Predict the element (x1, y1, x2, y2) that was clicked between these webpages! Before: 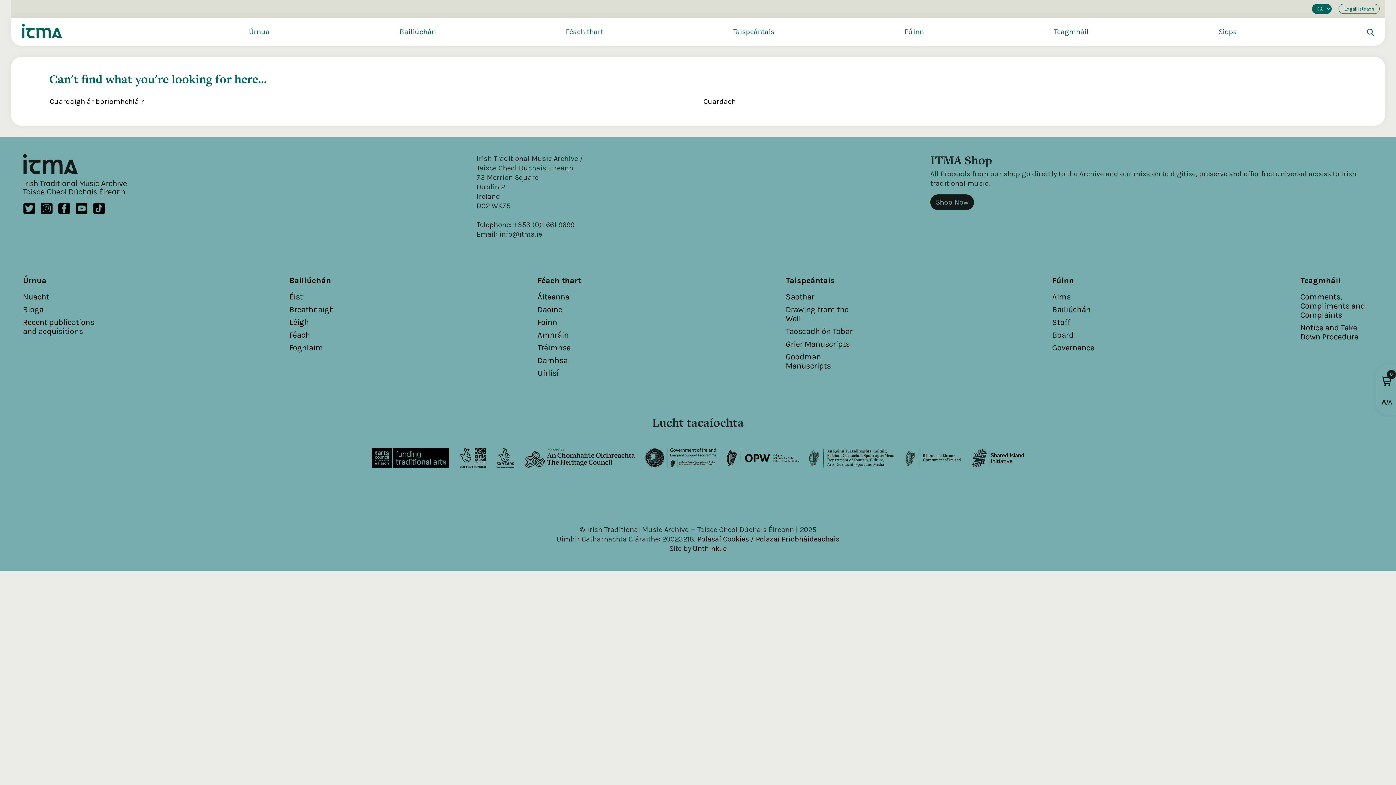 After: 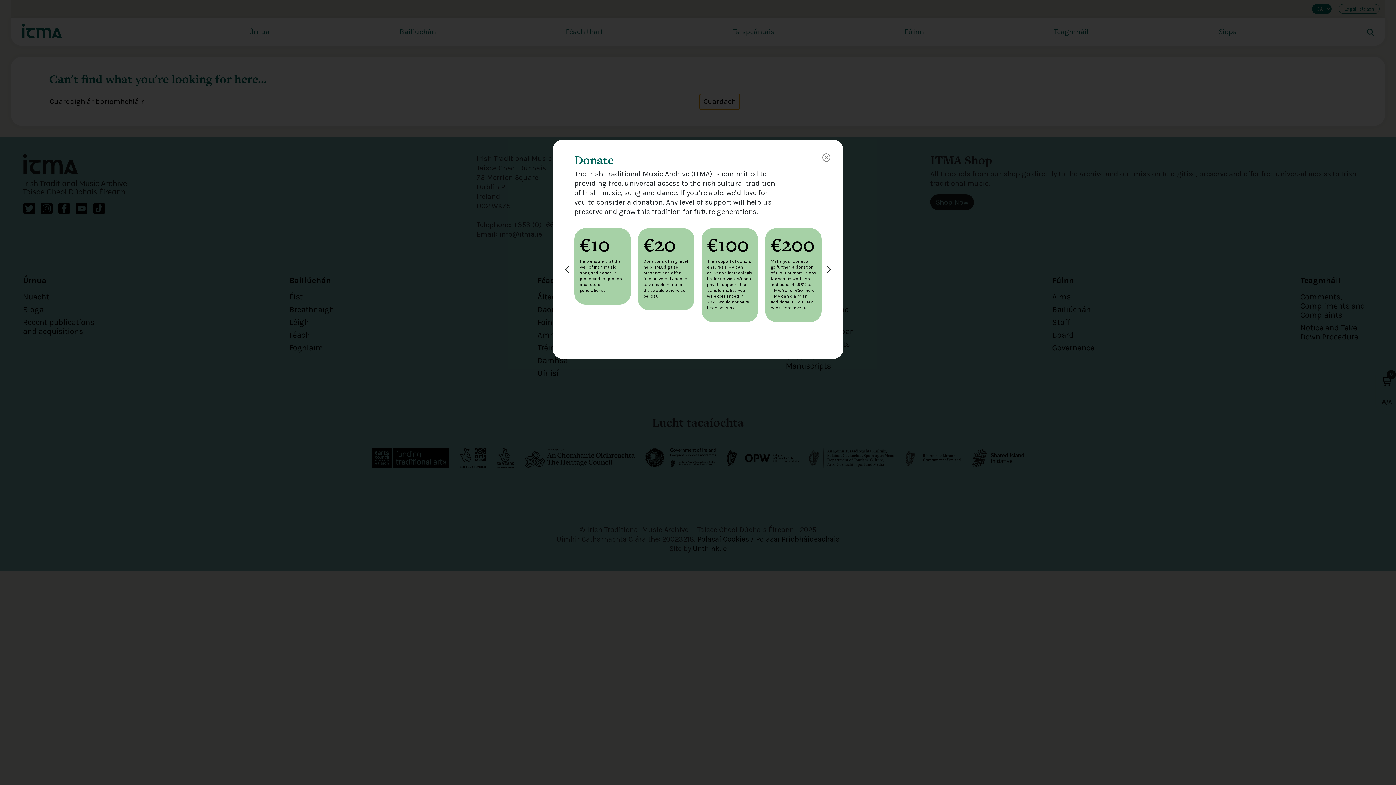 Action: label: Cuardach bbox: (700, 94, 739, 109)